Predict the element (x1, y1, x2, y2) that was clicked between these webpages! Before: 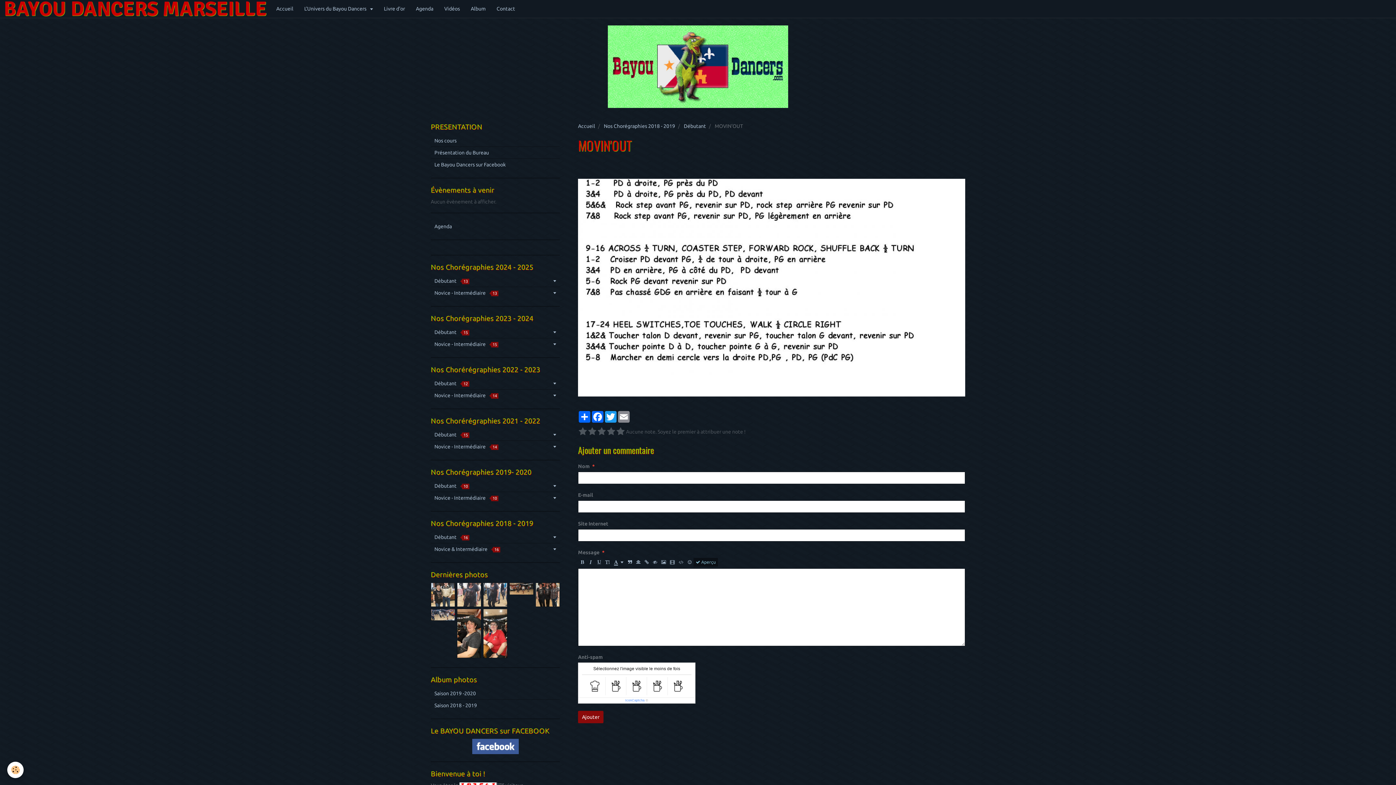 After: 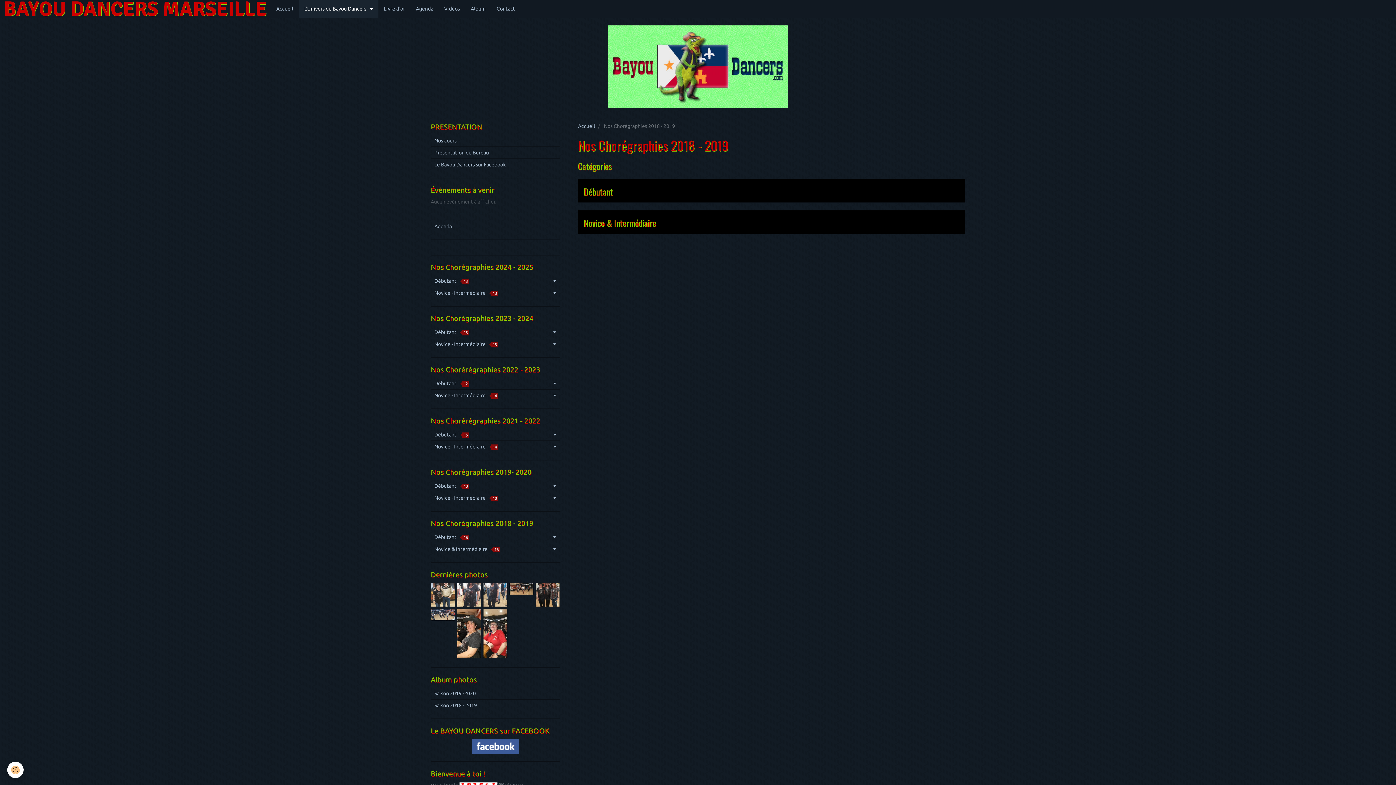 Action: label: Nos Chorégraphies 2018 - 2019 bbox: (430, 519, 533, 527)